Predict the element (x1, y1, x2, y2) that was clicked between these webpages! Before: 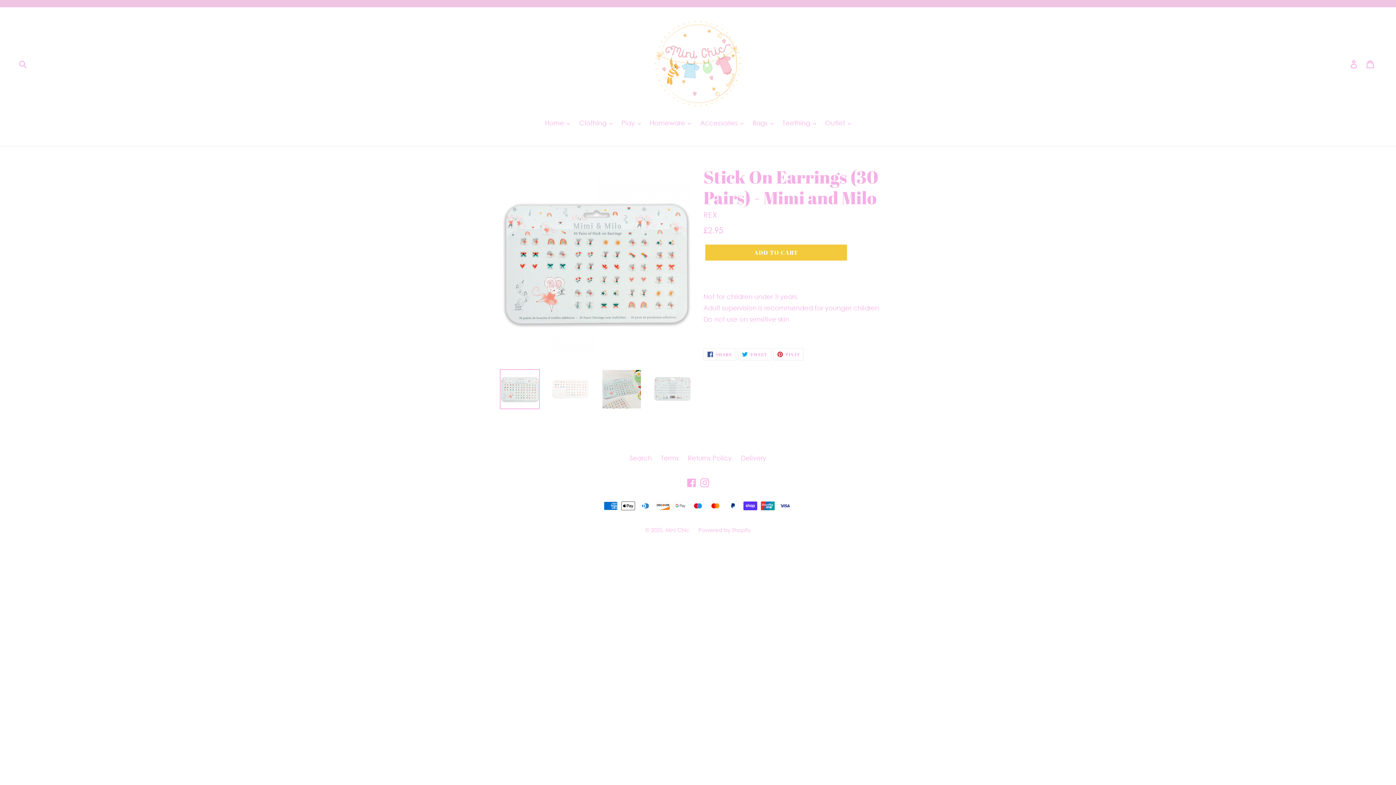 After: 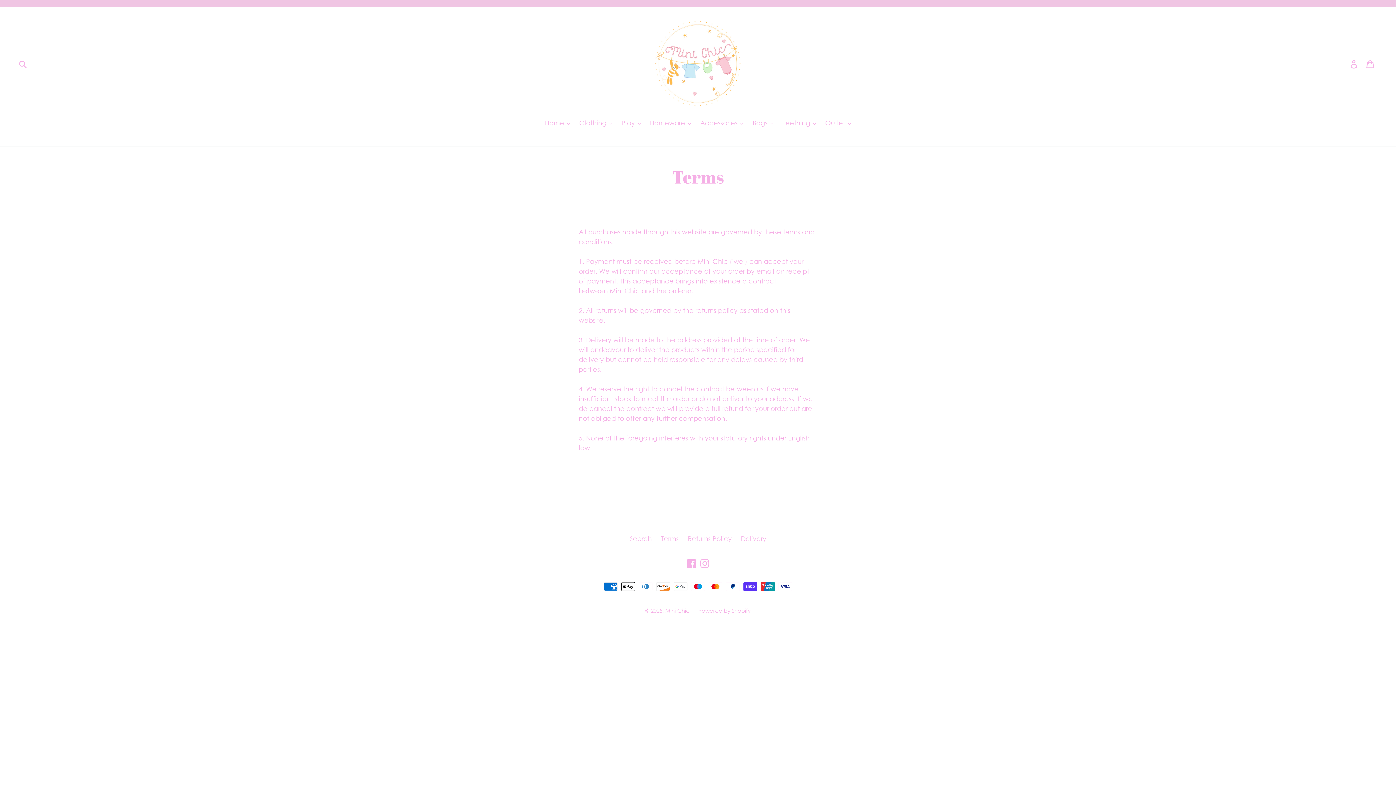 Action: bbox: (661, 454, 678, 462) label: Terms